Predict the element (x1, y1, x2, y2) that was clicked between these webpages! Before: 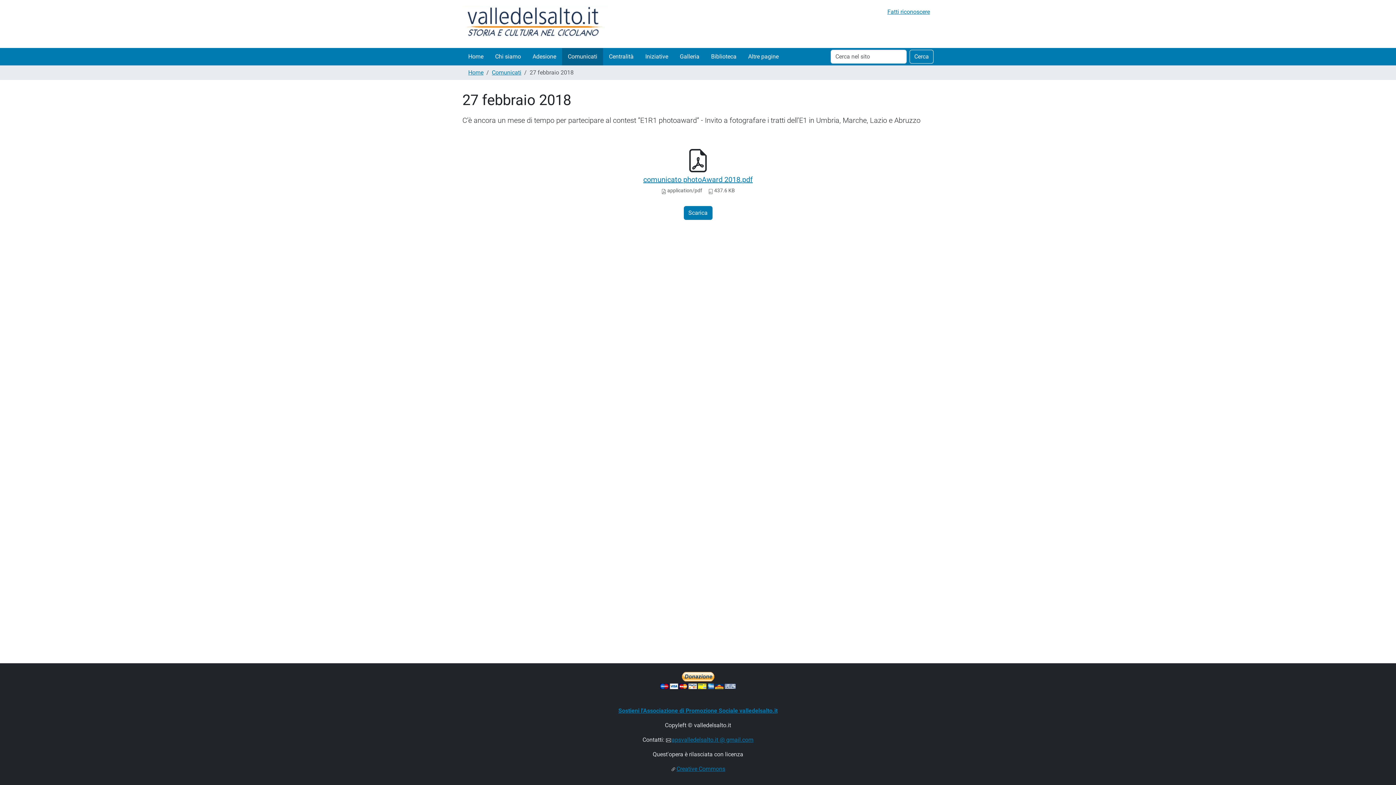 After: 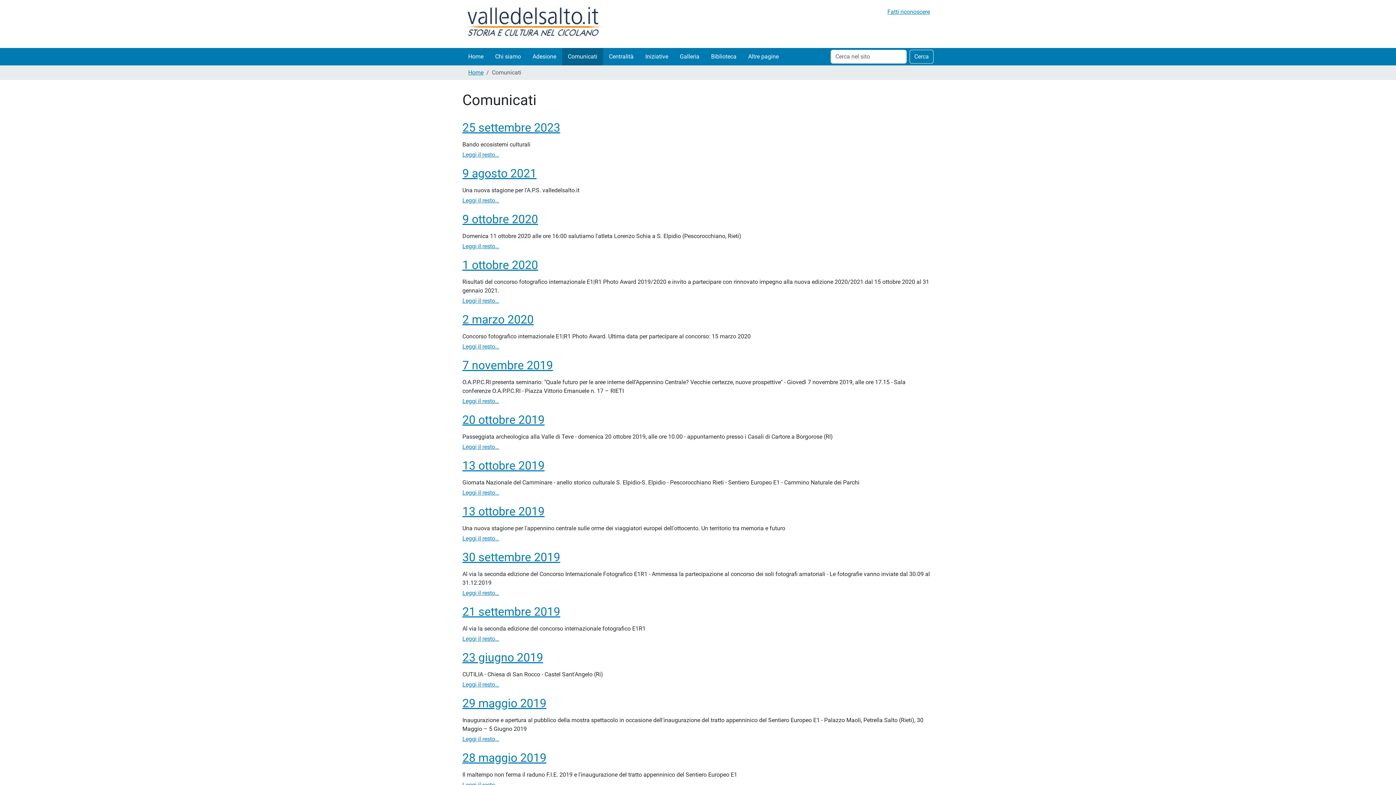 Action: bbox: (562, 48, 603, 65) label: Comunicati